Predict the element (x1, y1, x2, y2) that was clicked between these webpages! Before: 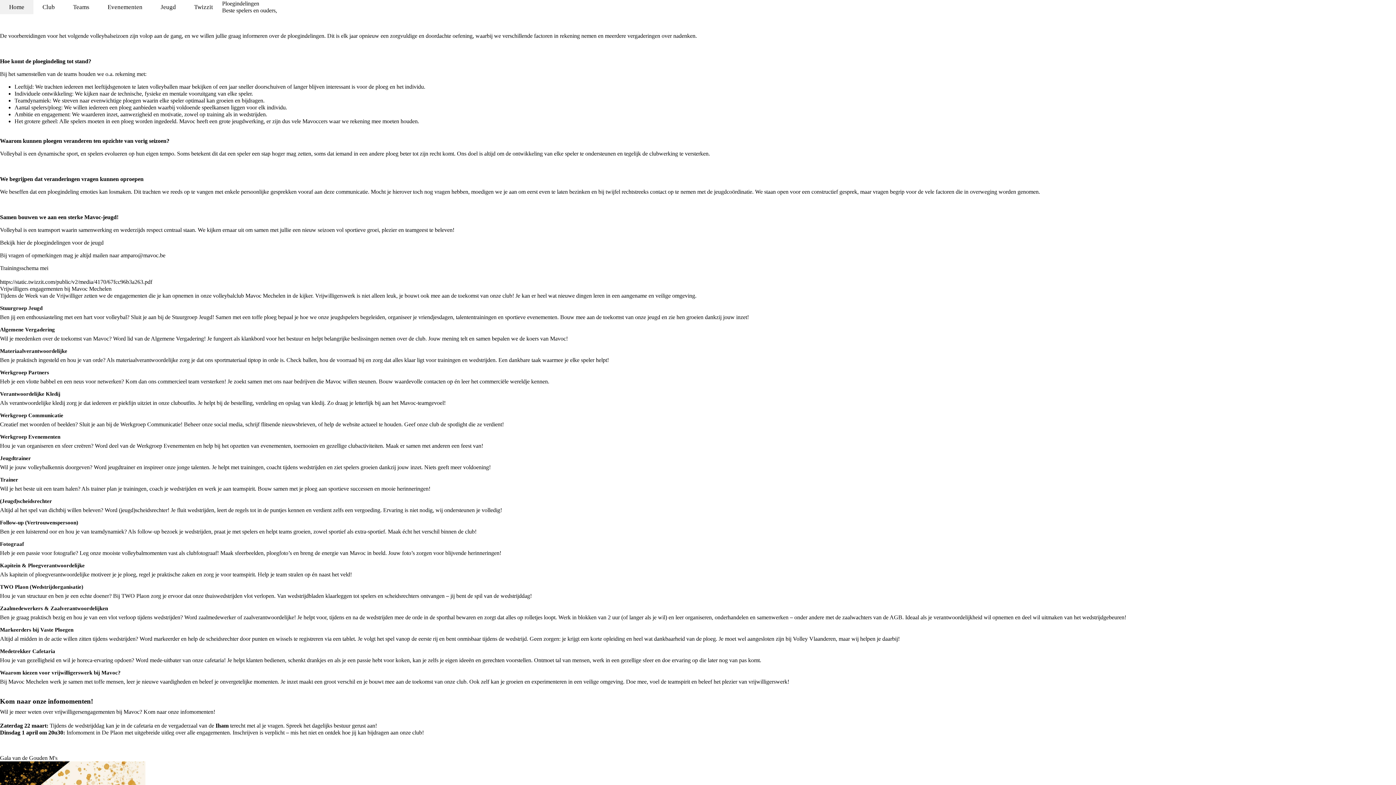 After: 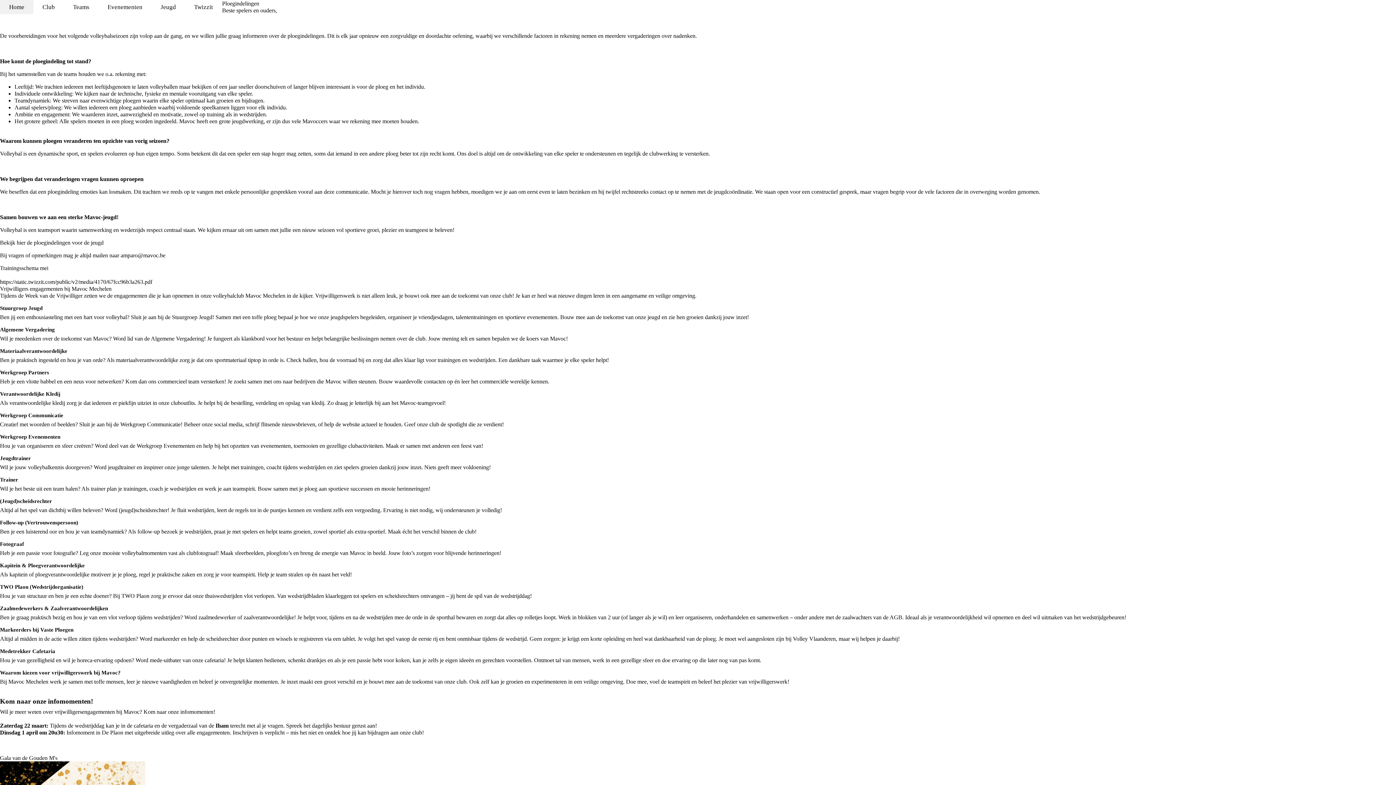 Action: label: https://static.twizzit.com/public/v2/media/4170/67fcc96b3a263.pdf bbox: (0, 278, 152, 285)